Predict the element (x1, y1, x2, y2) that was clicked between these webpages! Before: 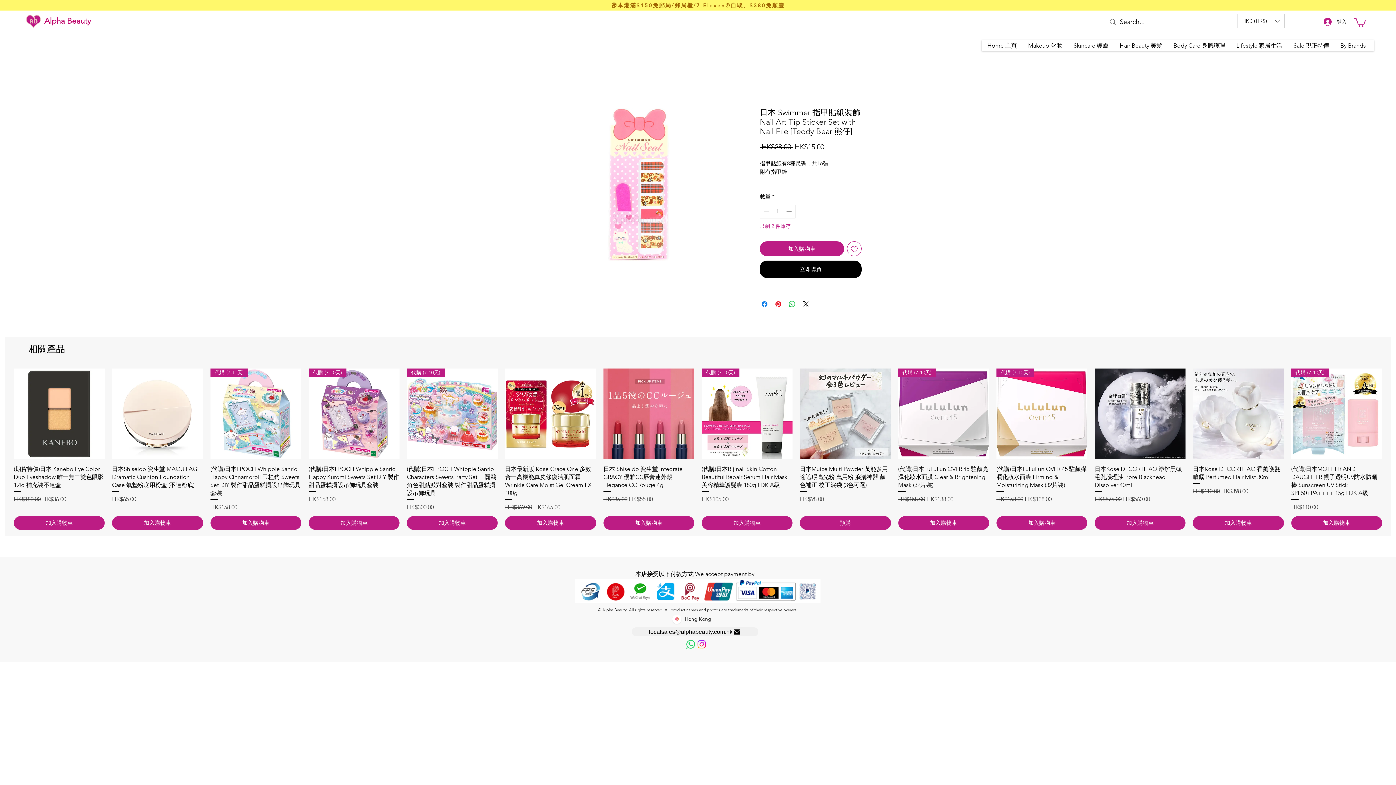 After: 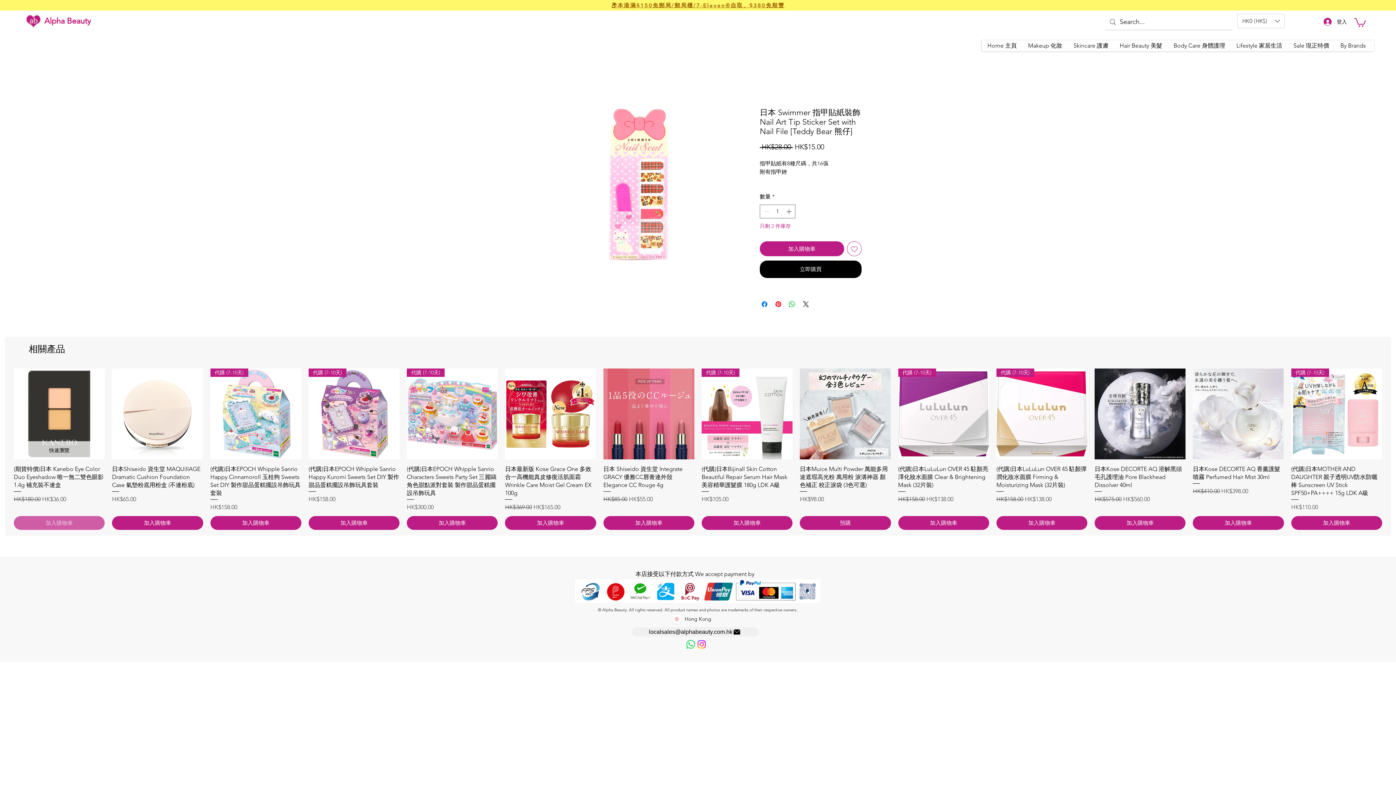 Action: label: 加入購物車 bbox: (13, 516, 104, 530)